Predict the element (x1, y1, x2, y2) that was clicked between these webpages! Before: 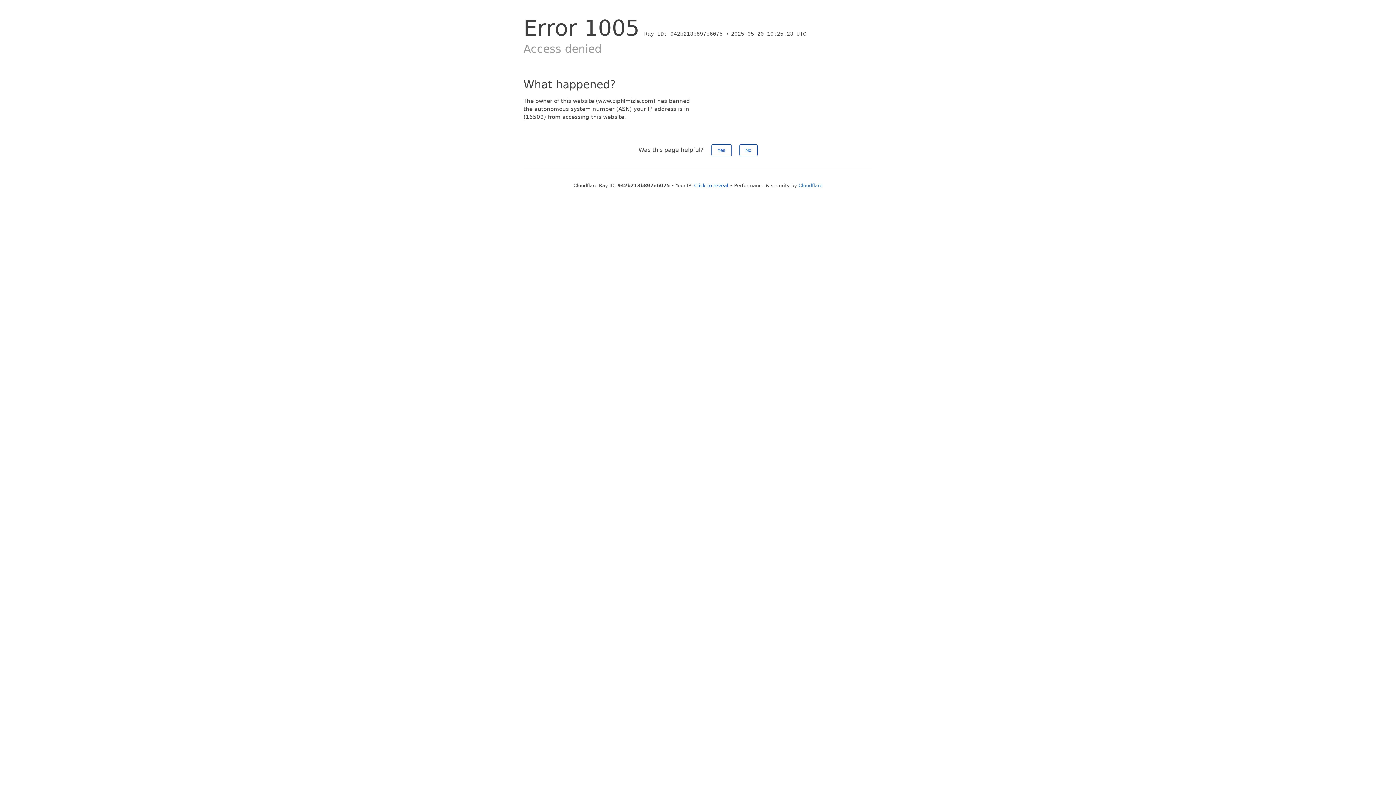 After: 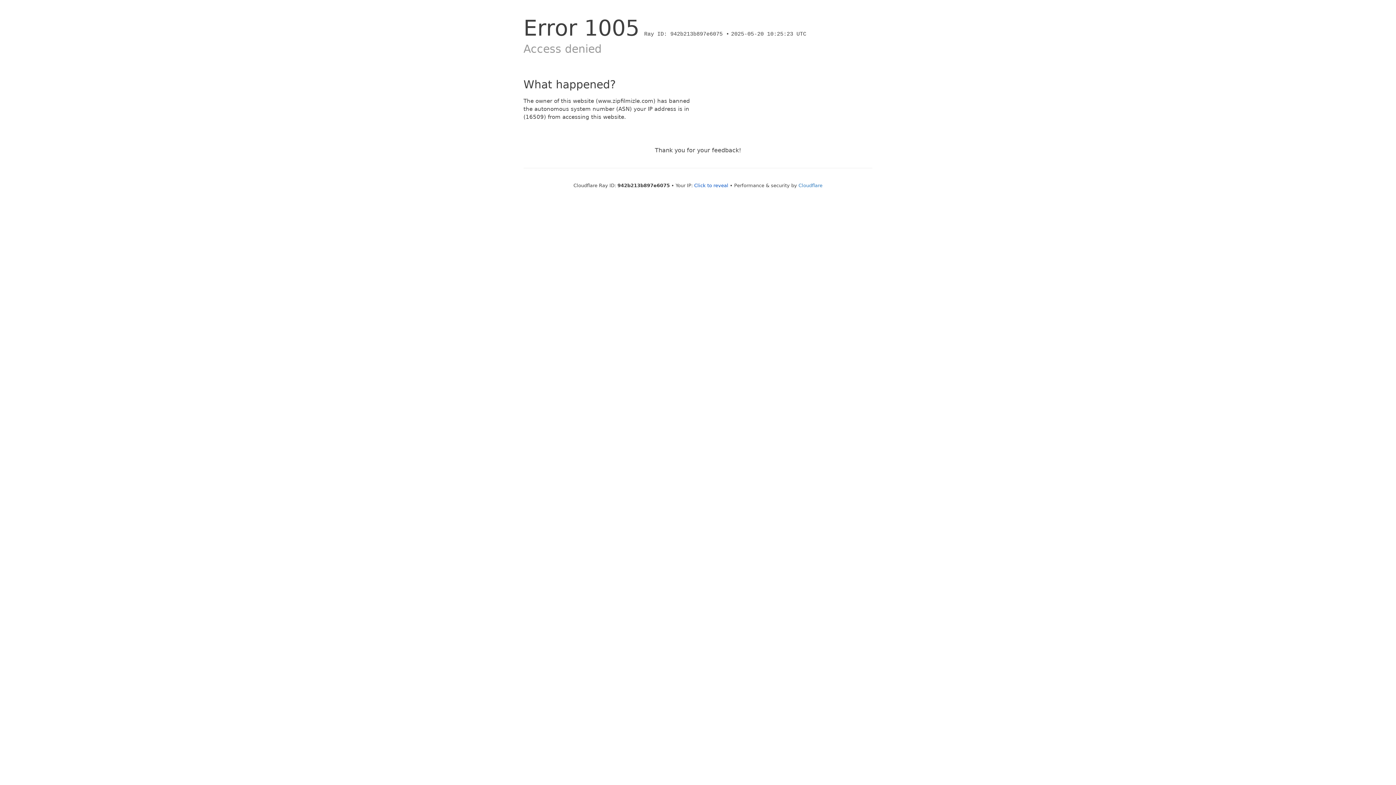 Action: label: No bbox: (739, 144, 757, 156)